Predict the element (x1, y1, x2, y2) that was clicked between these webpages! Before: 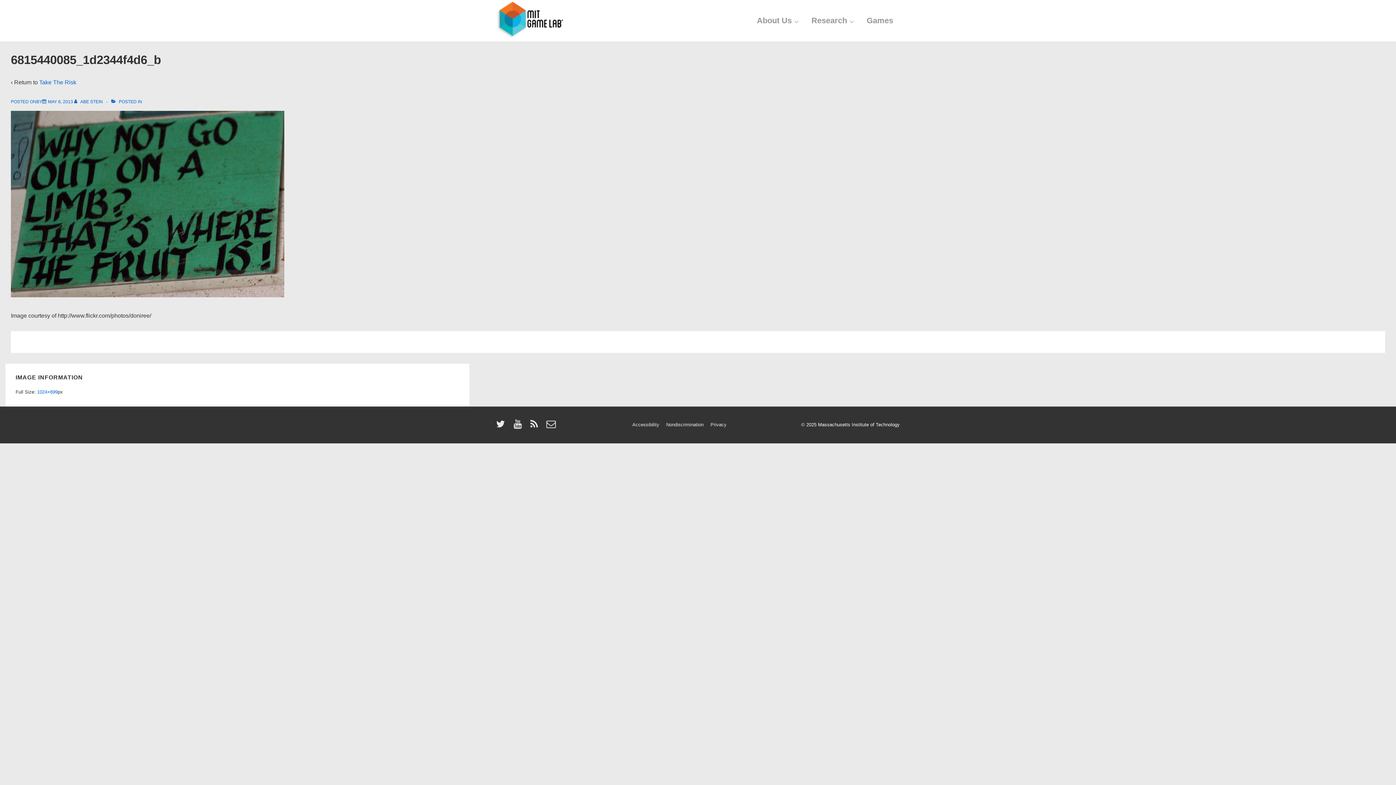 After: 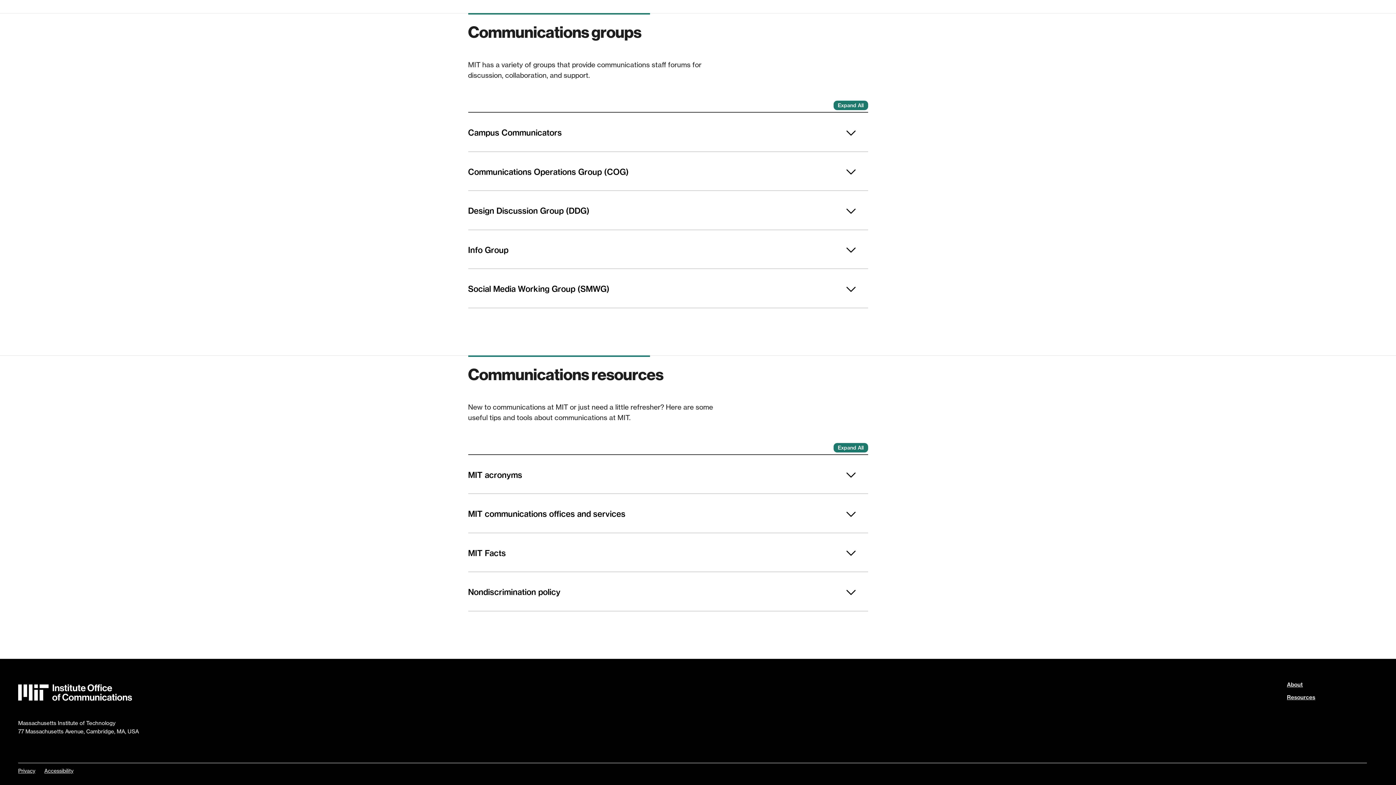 Action: label: Nondiscrimination bbox: (666, 422, 703, 427)